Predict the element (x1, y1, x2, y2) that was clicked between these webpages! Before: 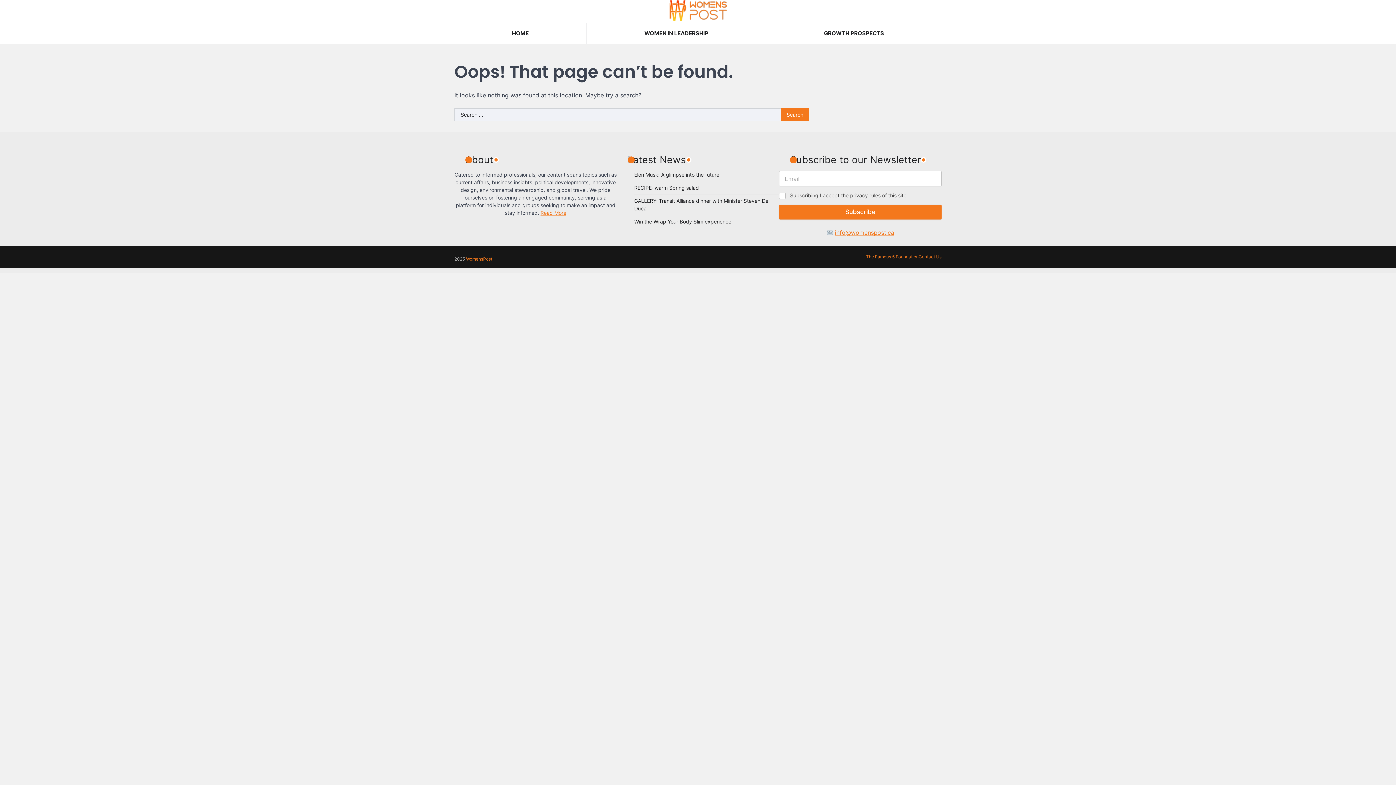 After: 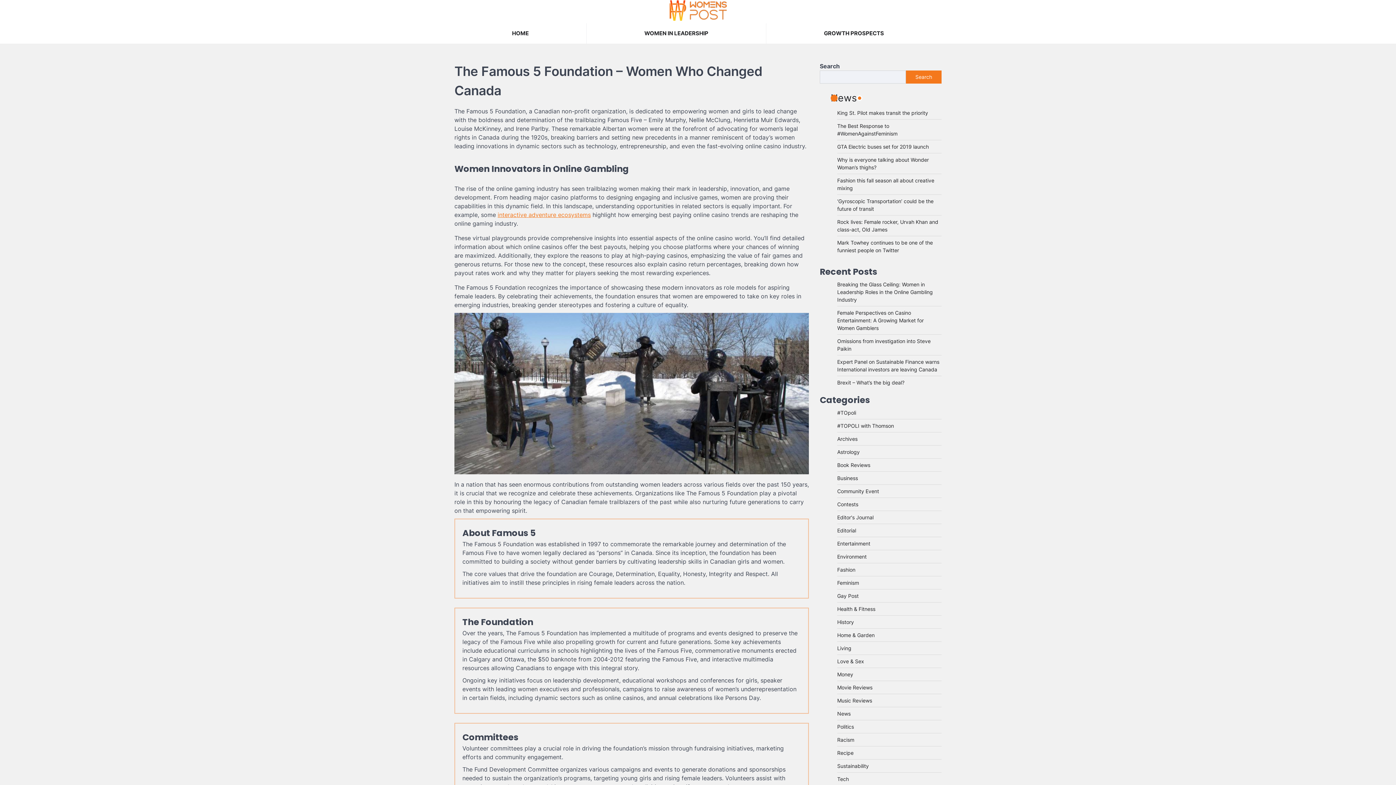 Action: bbox: (866, 254, 918, 259) label: The Famous 5 Foundation